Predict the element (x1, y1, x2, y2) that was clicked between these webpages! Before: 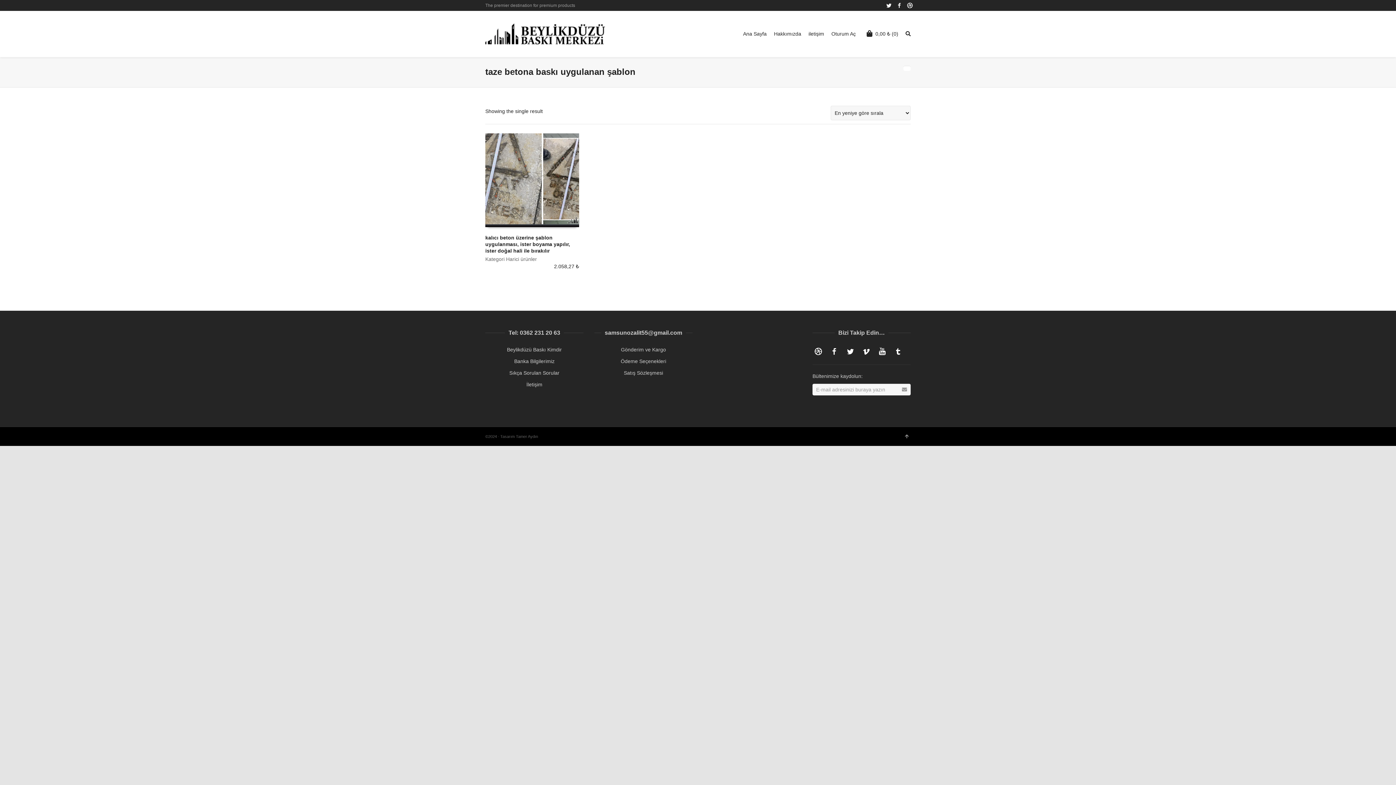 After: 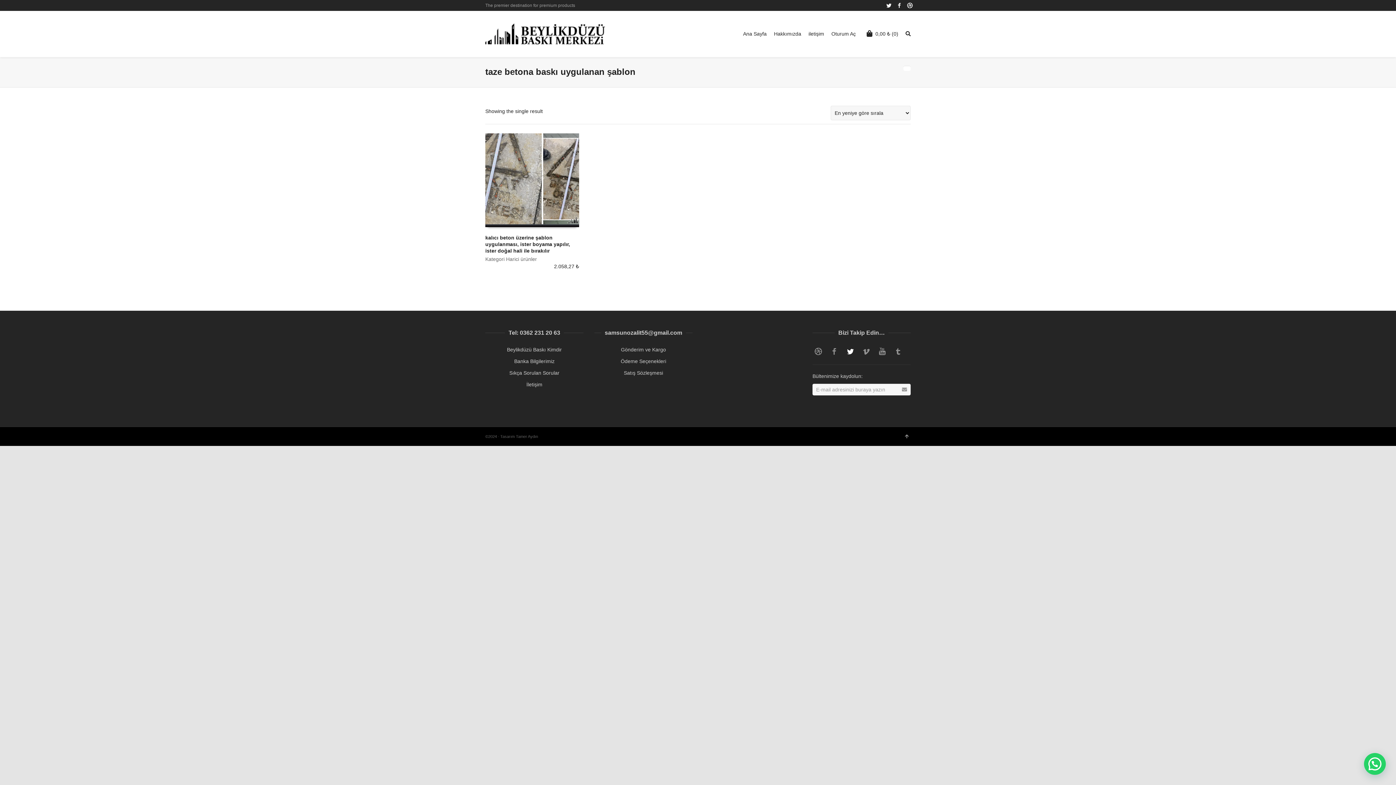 Action: bbox: (844, 345, 856, 357) label: Twitter